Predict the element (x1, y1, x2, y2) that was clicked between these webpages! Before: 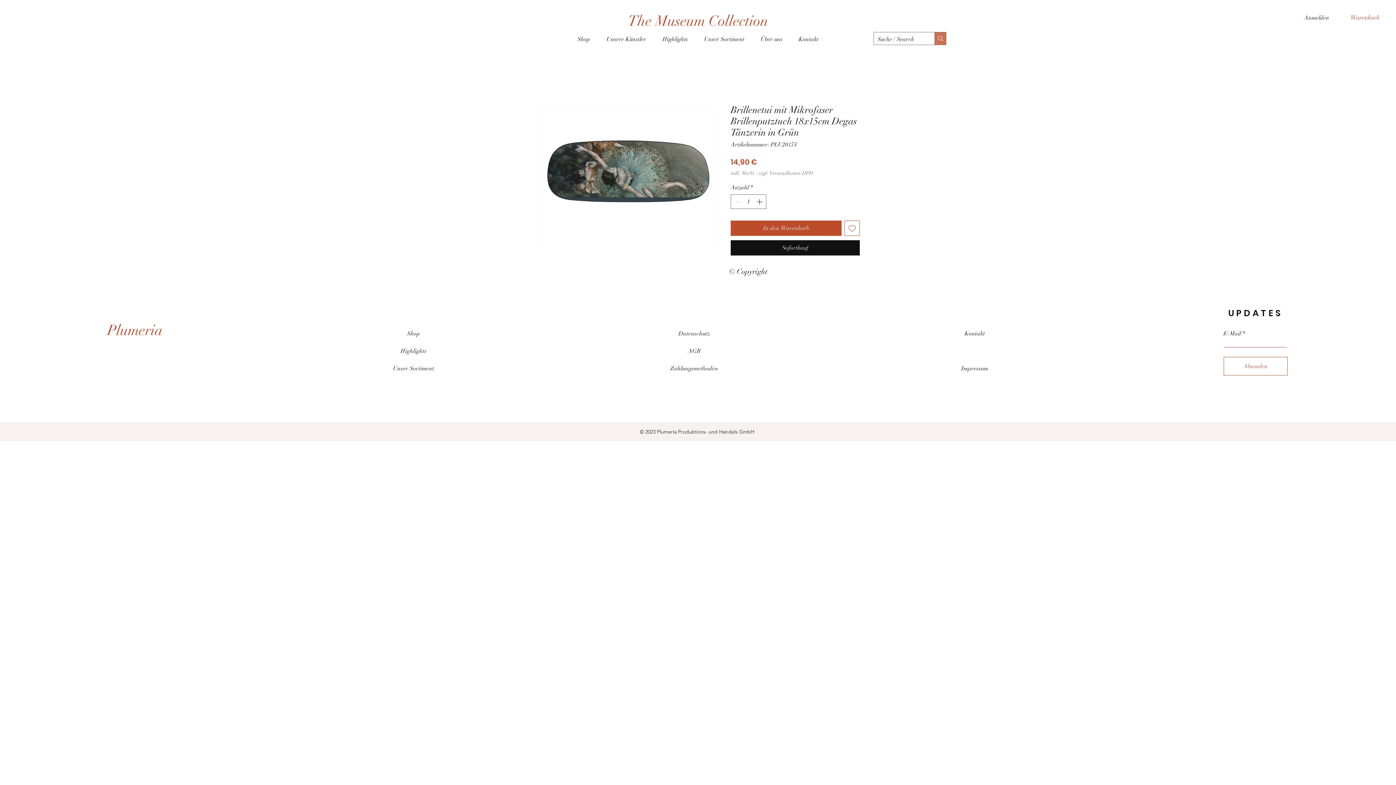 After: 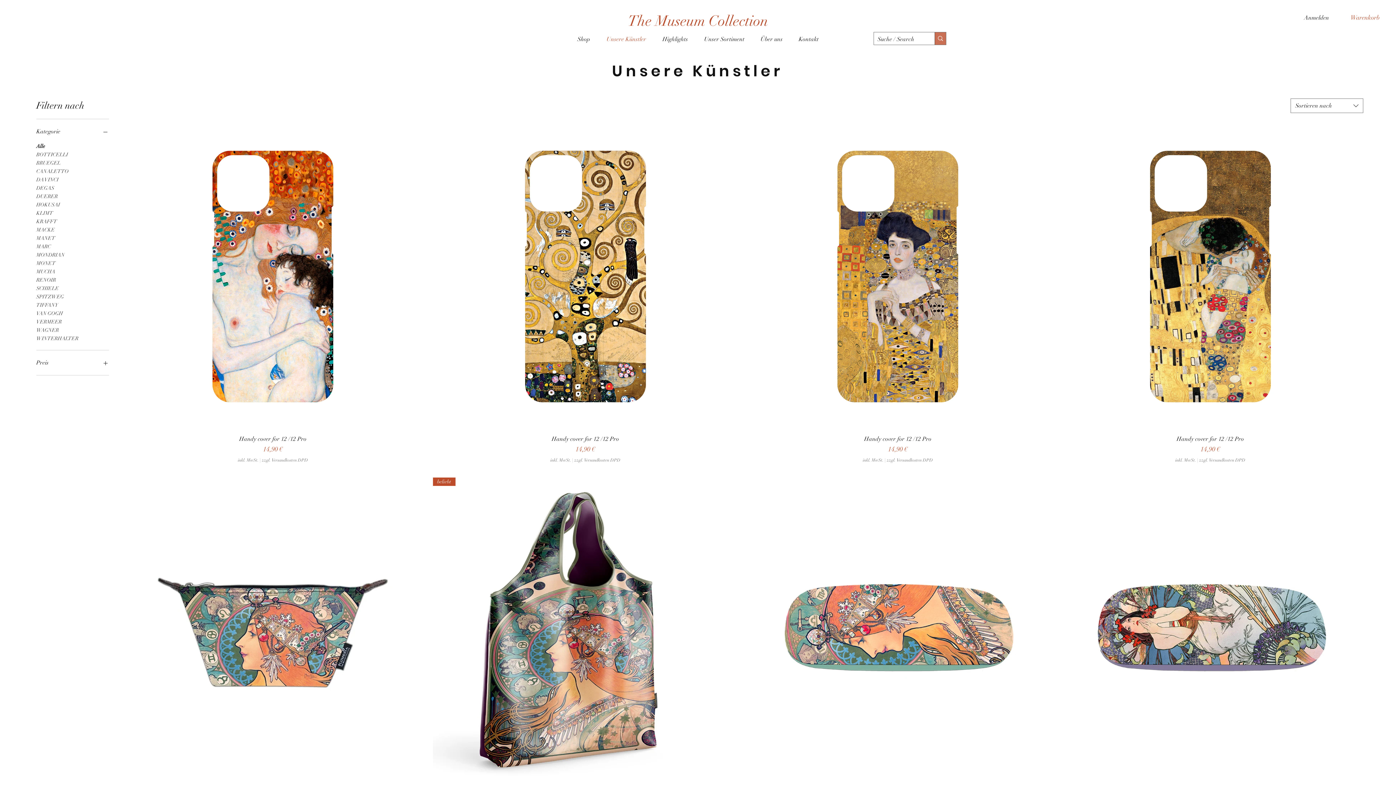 Action: bbox: (598, 32, 654, 45) label: Unsere Künstler